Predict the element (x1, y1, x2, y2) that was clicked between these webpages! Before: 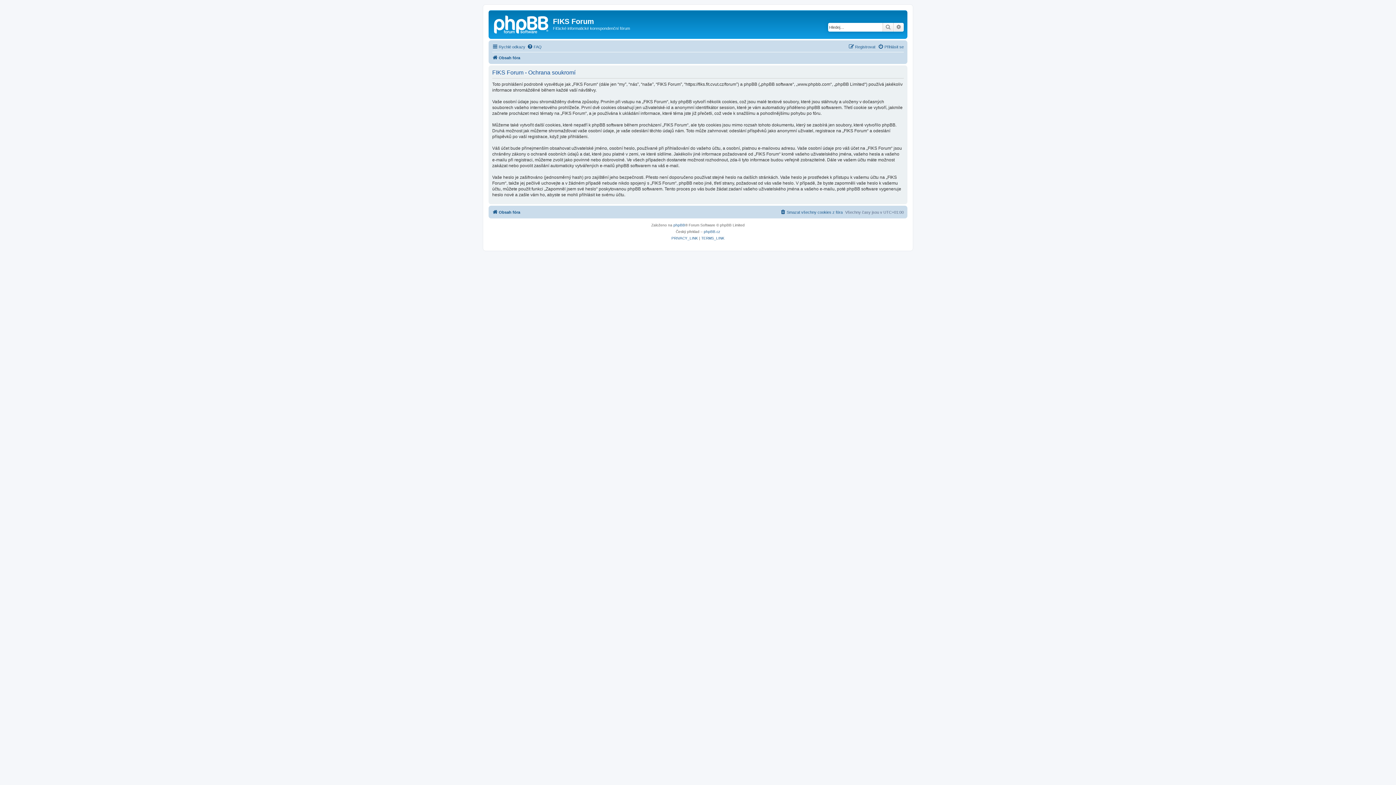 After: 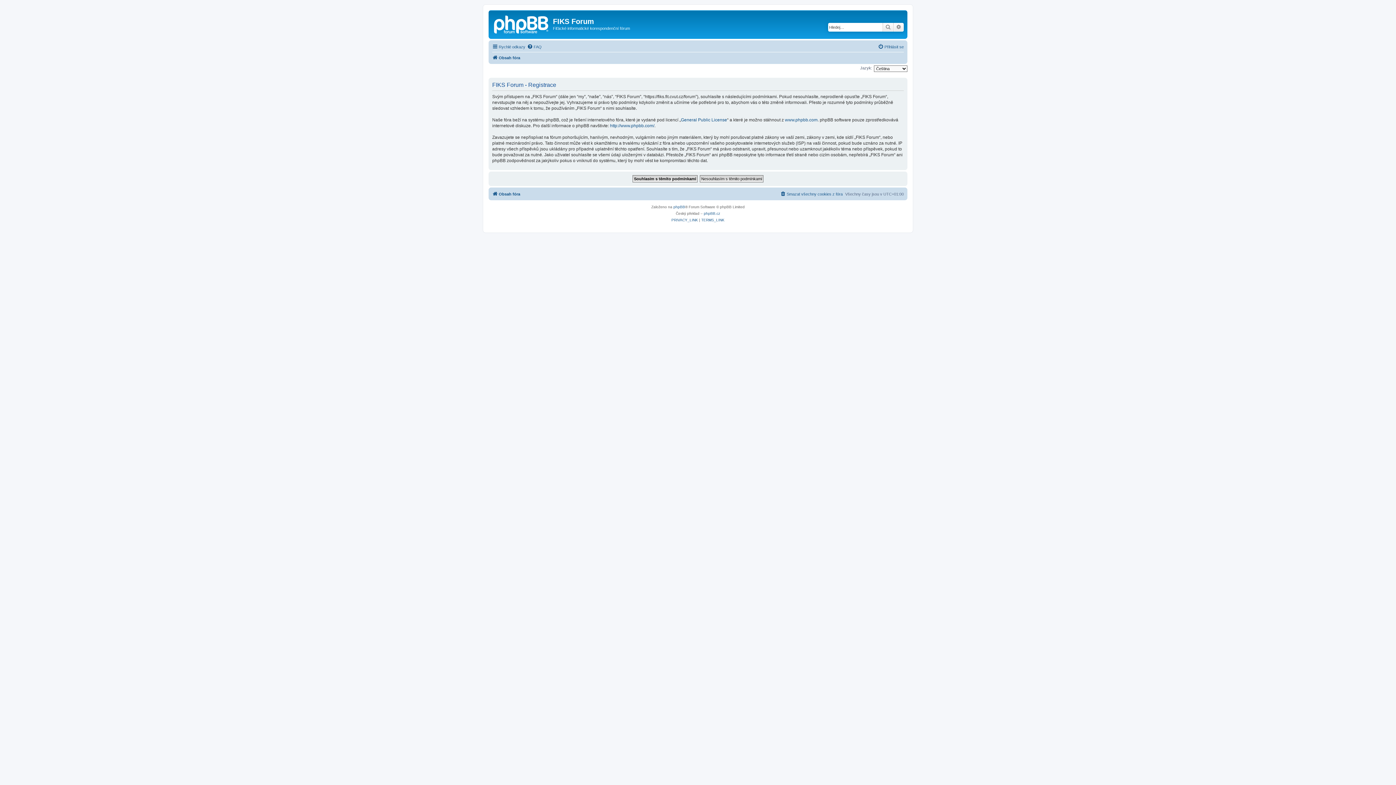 Action: bbox: (848, 42, 875, 51) label: Registrovat